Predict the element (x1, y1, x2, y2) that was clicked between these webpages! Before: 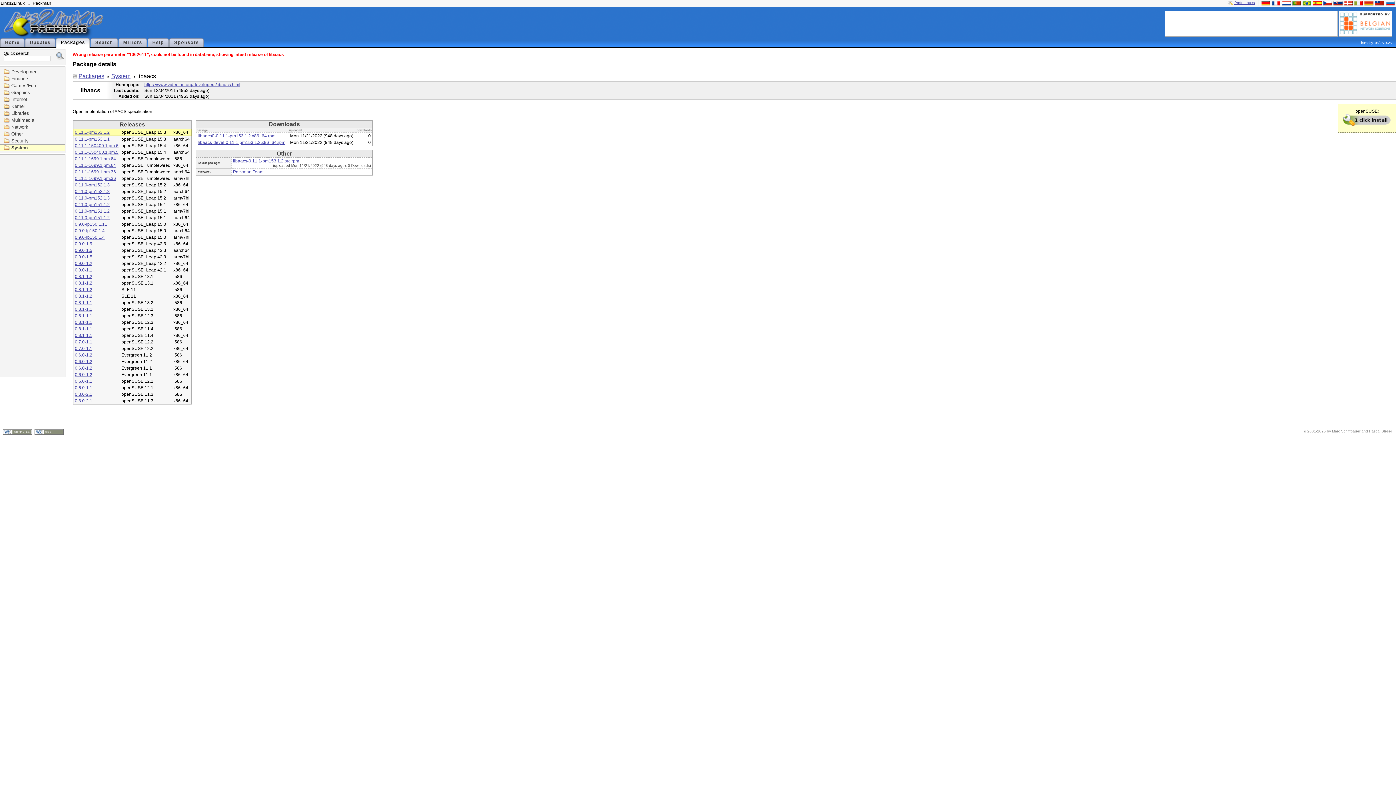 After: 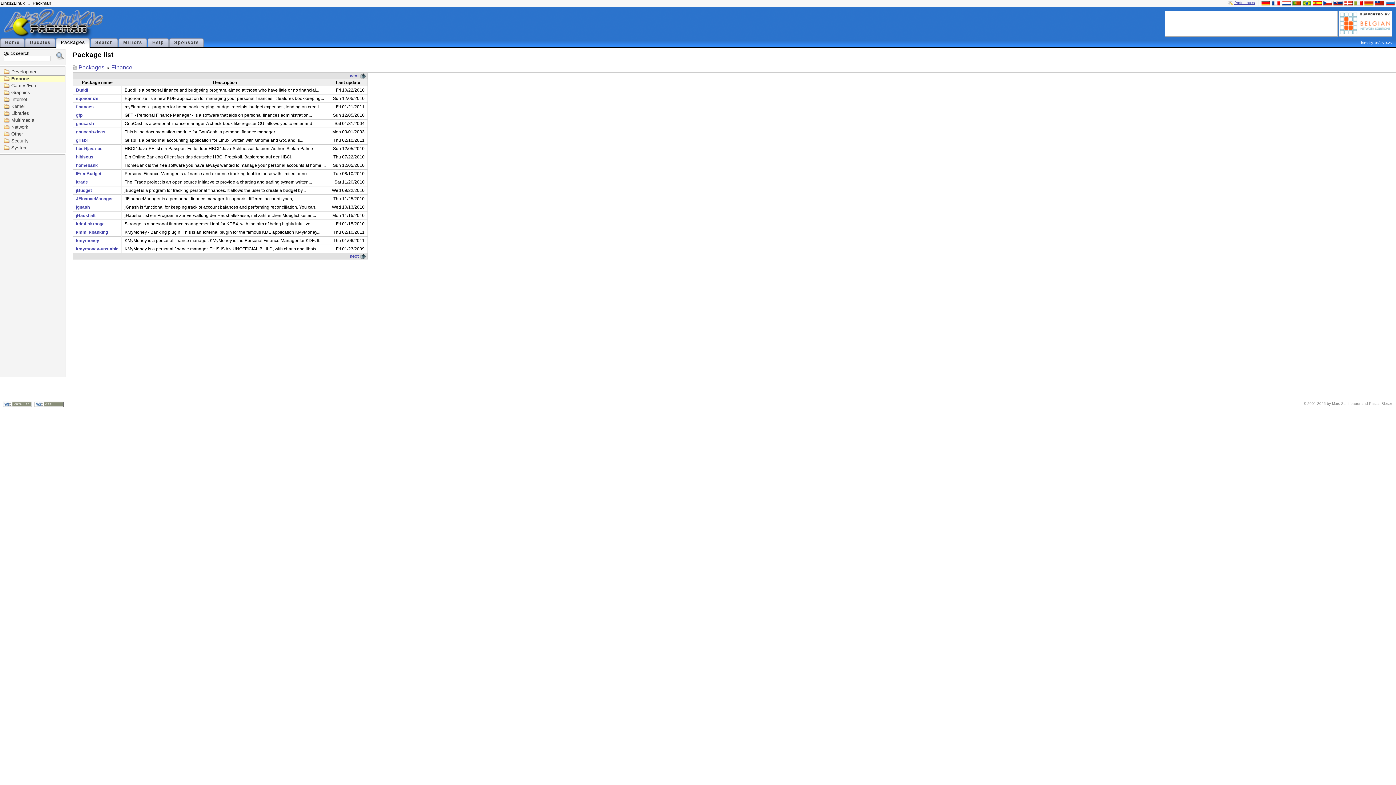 Action: label: Finance bbox: (11, 75, 60, 81)